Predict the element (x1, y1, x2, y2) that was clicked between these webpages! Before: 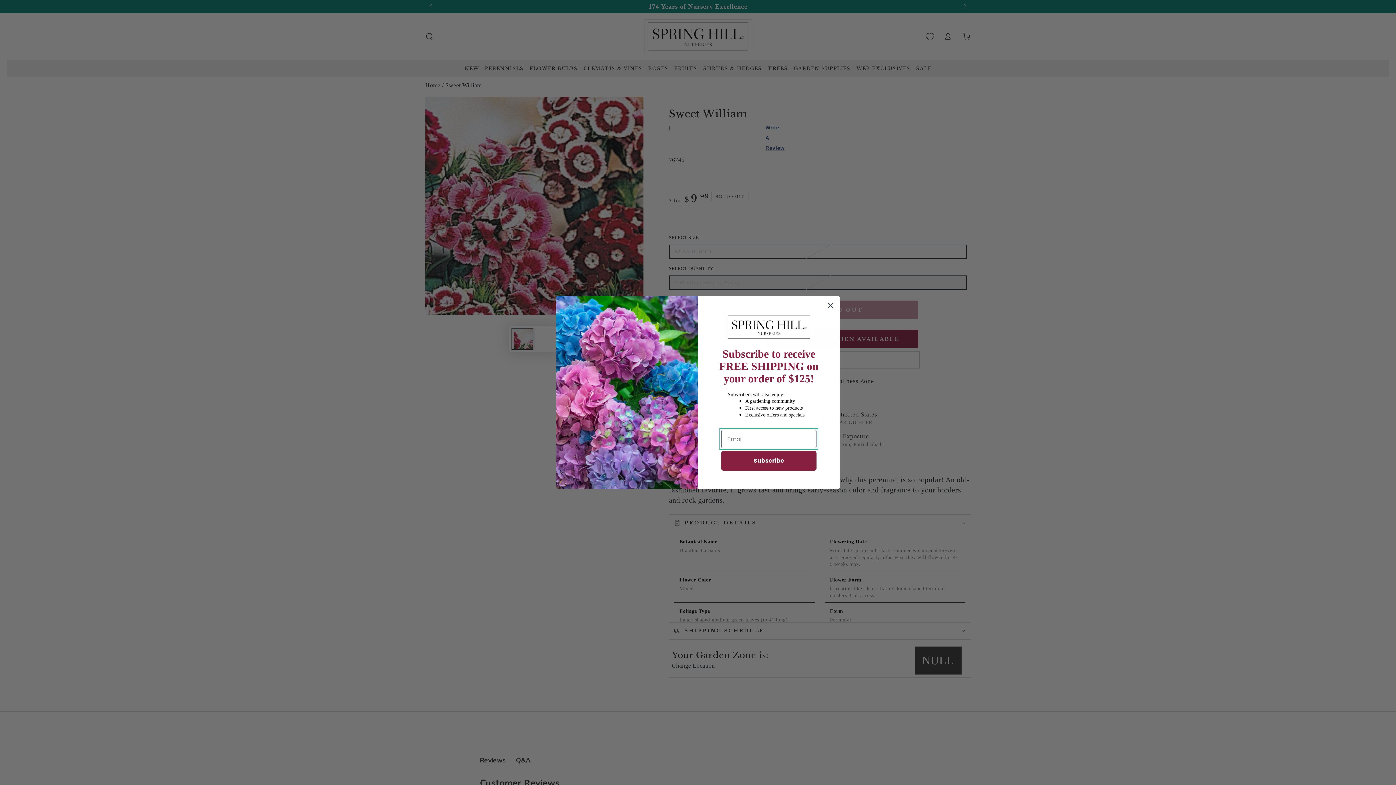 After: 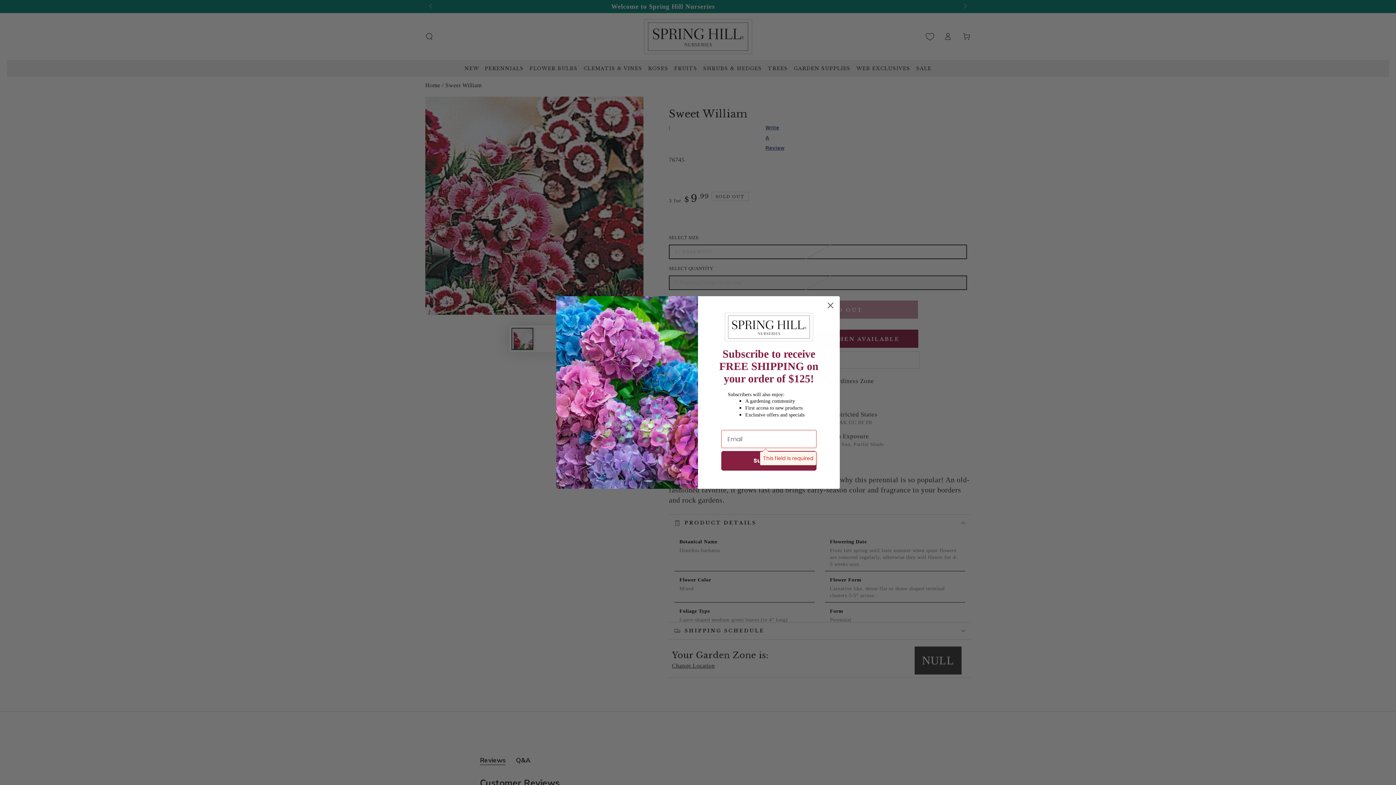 Action: label: Subscribe bbox: (721, 451, 816, 471)